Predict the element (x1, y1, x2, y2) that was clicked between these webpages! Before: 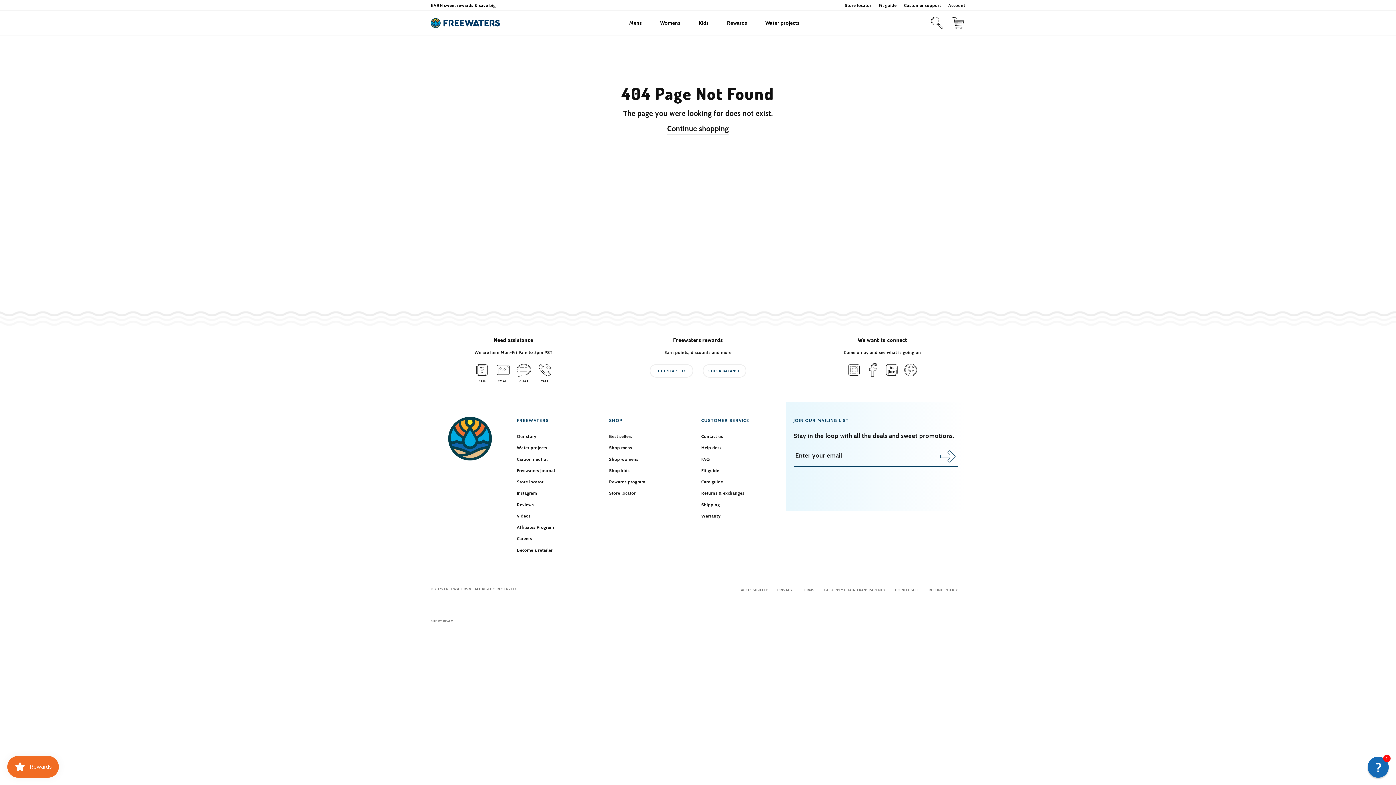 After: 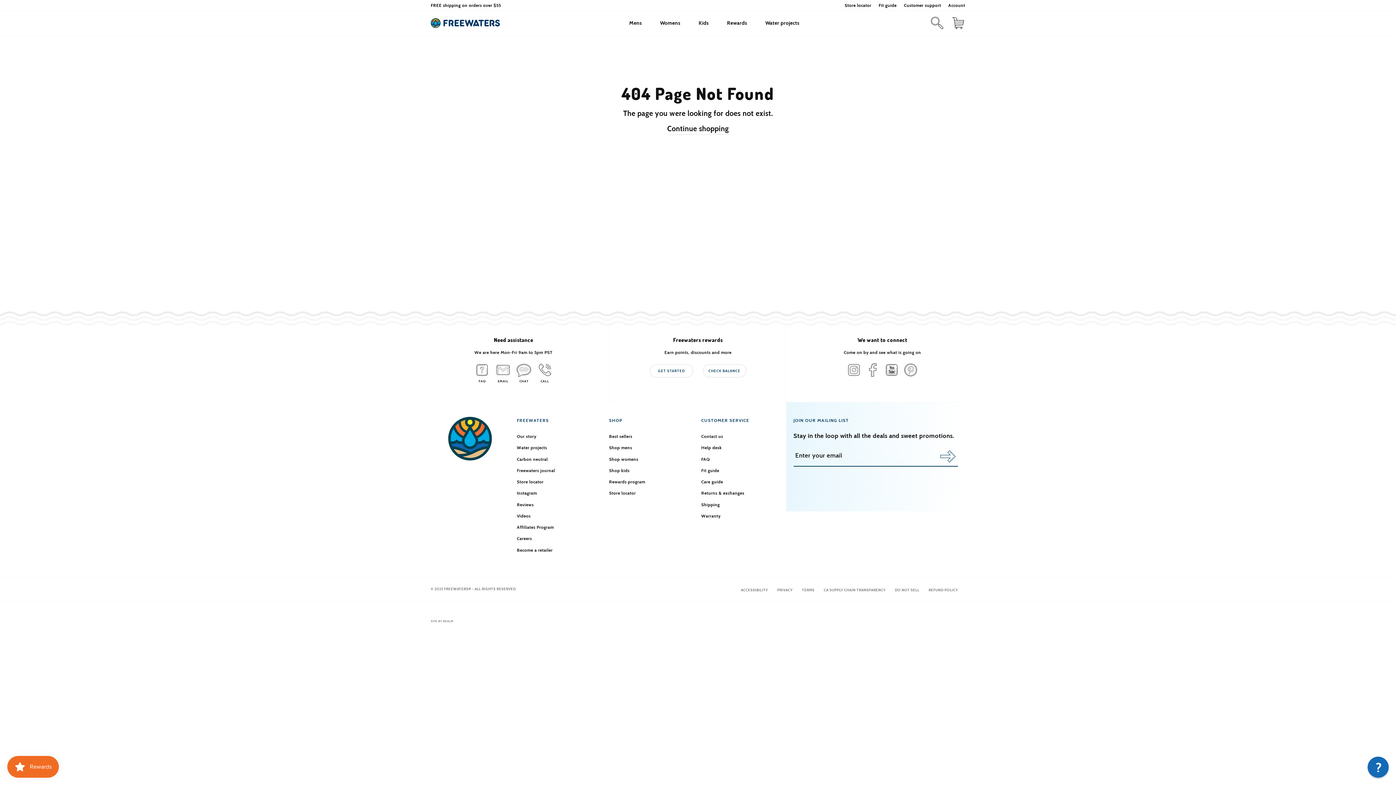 Action: label: Pinterest bbox: (902, 361, 919, 378)